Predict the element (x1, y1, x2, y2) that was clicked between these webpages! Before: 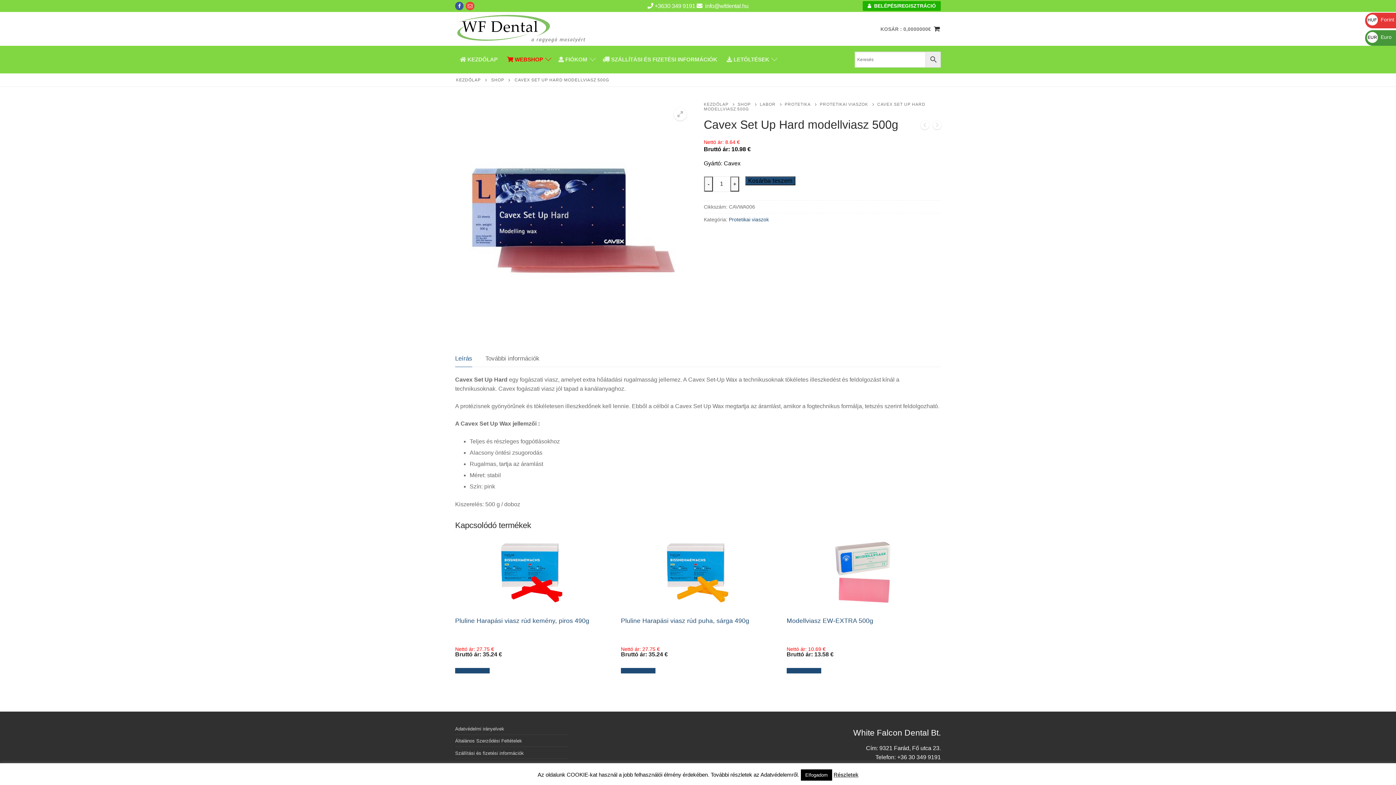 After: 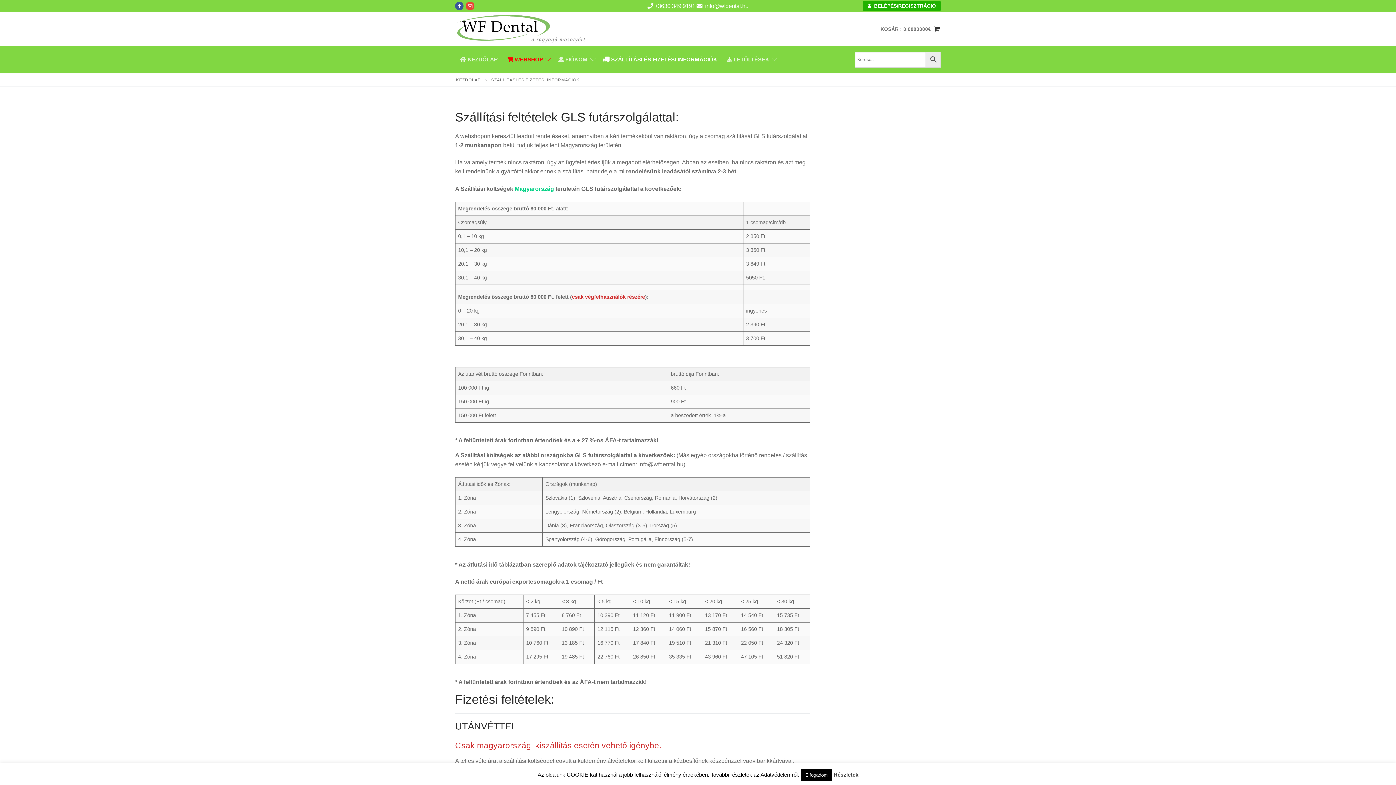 Action: bbox: (455, 750, 568, 759) label: Szállítási és fizetési információk